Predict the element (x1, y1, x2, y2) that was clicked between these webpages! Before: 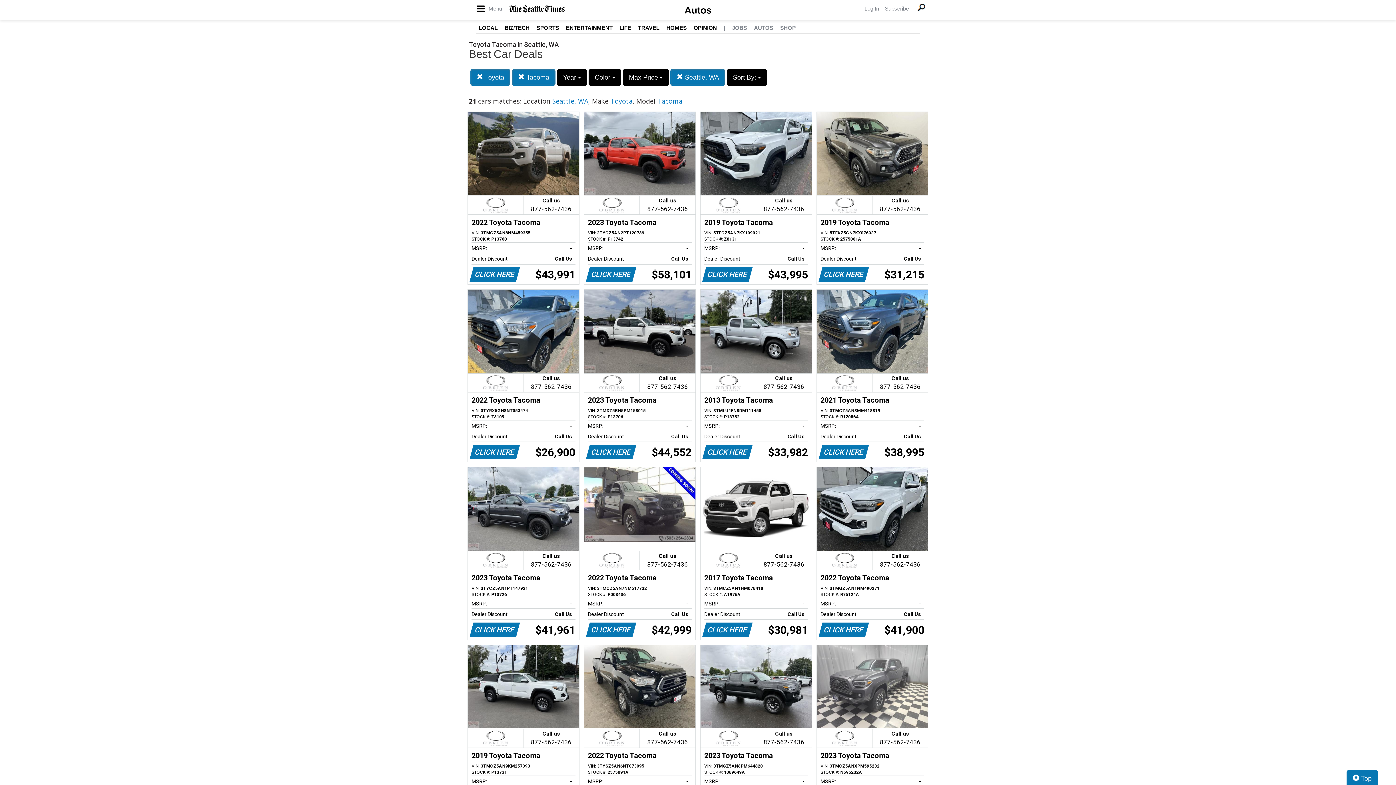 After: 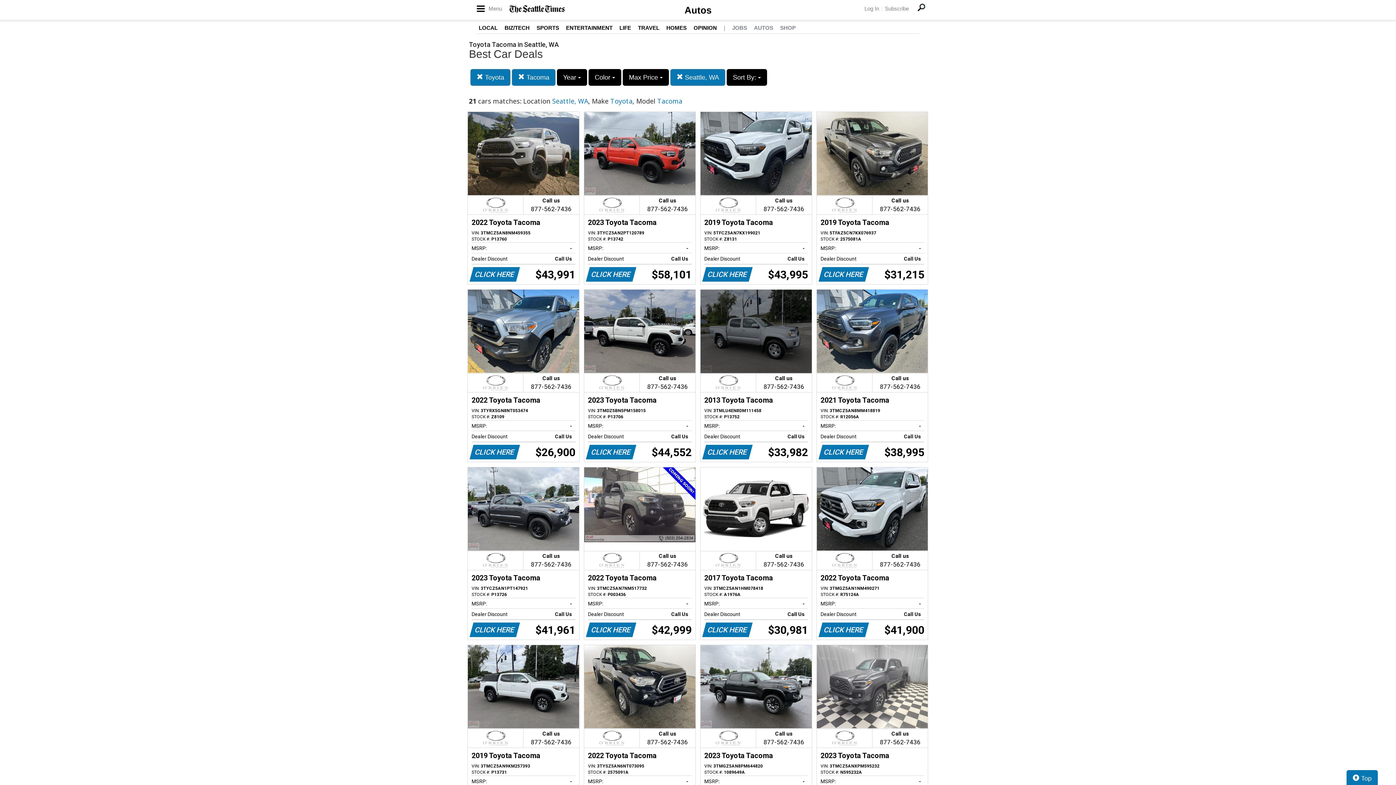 Action: bbox: (700, 289, 811, 462) label: Call us

877-562-7436
2013 Toyota Tacoma
VIN: 3TMLU4EN8DM111458
STOCK #: P13752
MSRP:
-   
Dealer Discount
Call Us   
CLICK HERE
$33,982